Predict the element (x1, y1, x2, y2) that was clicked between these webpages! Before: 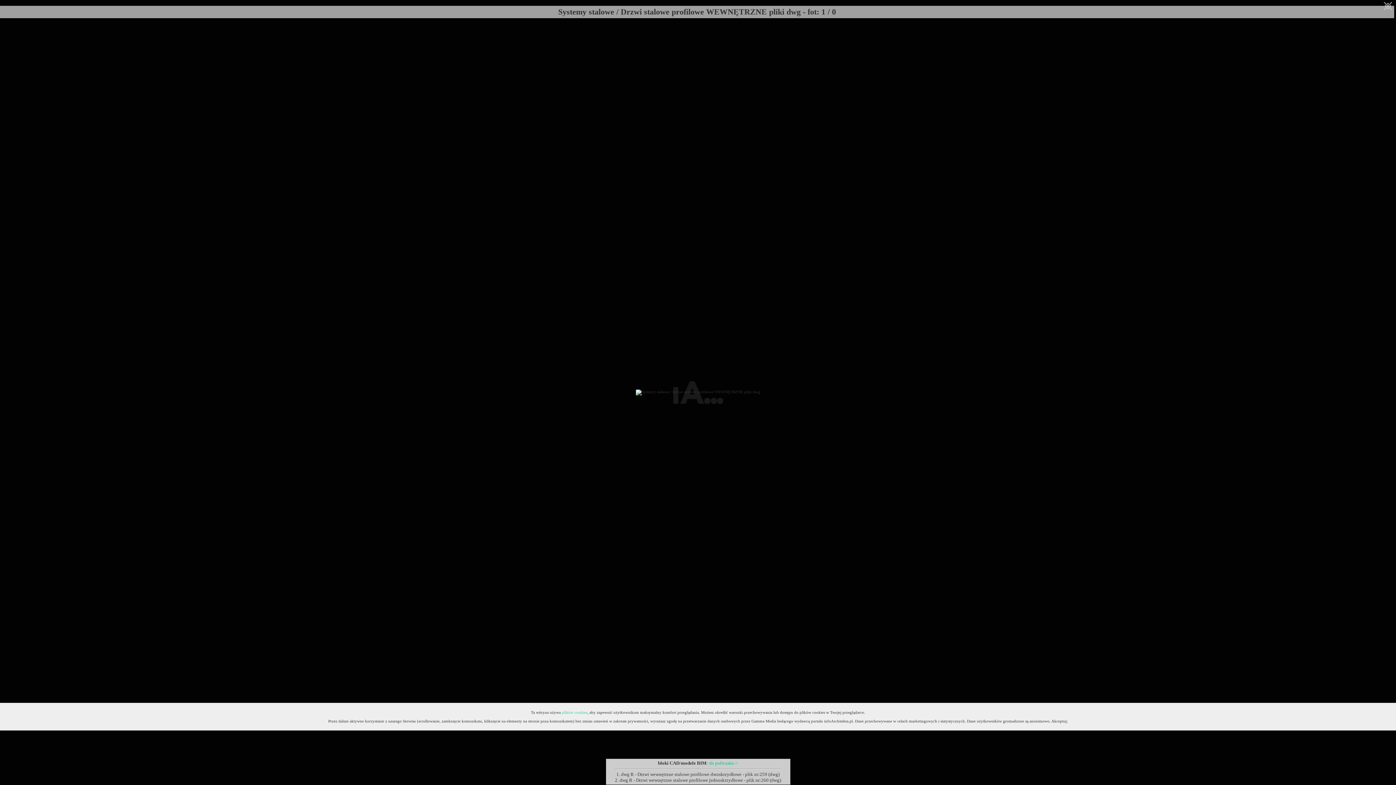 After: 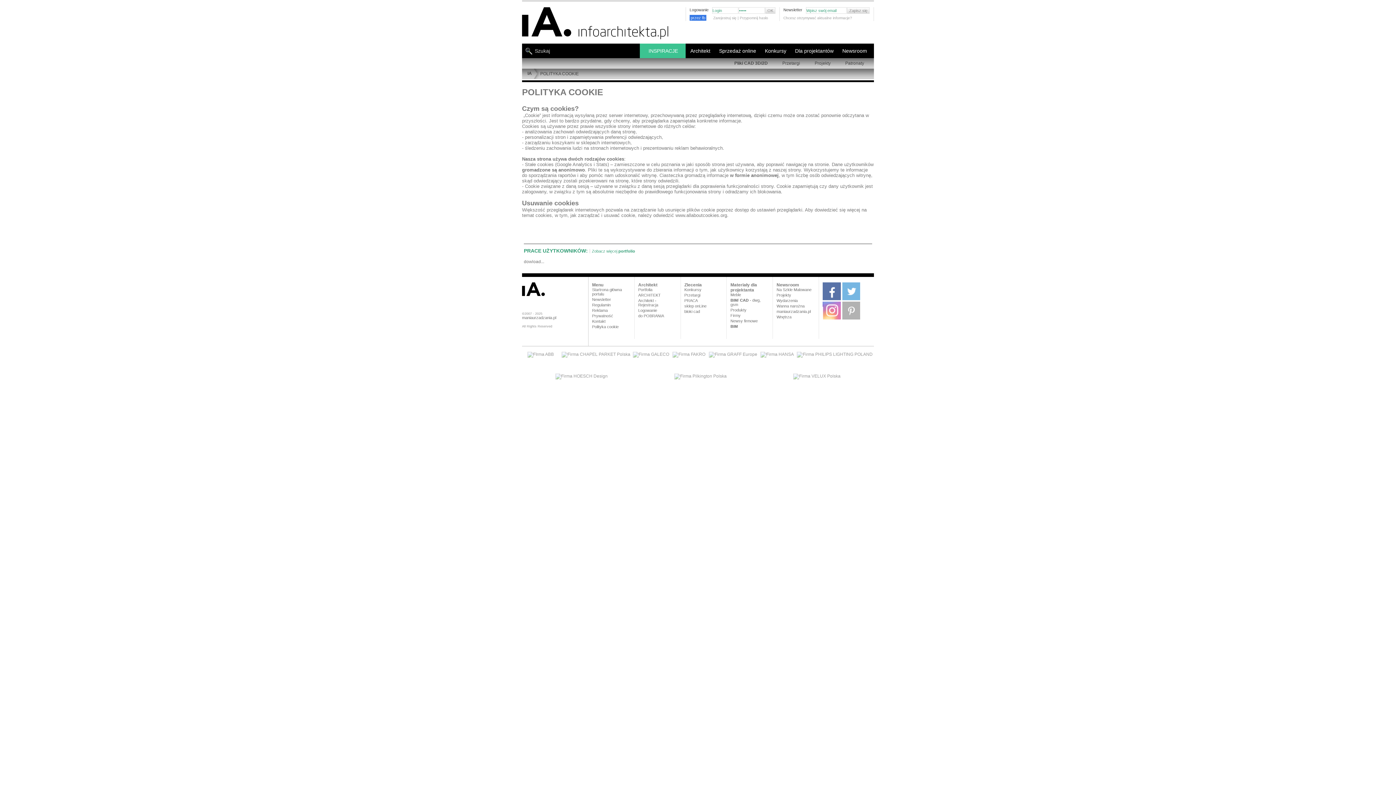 Action: bbox: (562, 710, 587, 714) label: plików cookies